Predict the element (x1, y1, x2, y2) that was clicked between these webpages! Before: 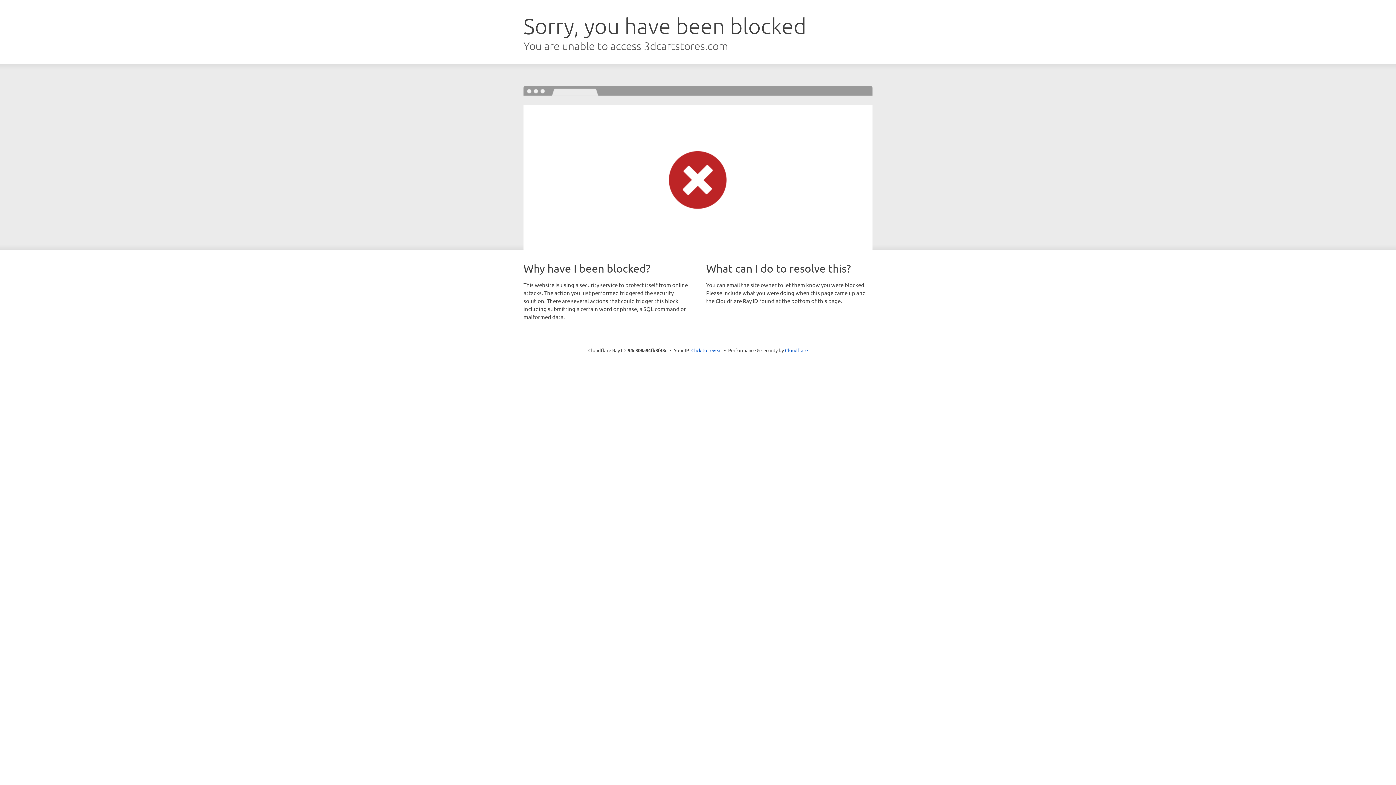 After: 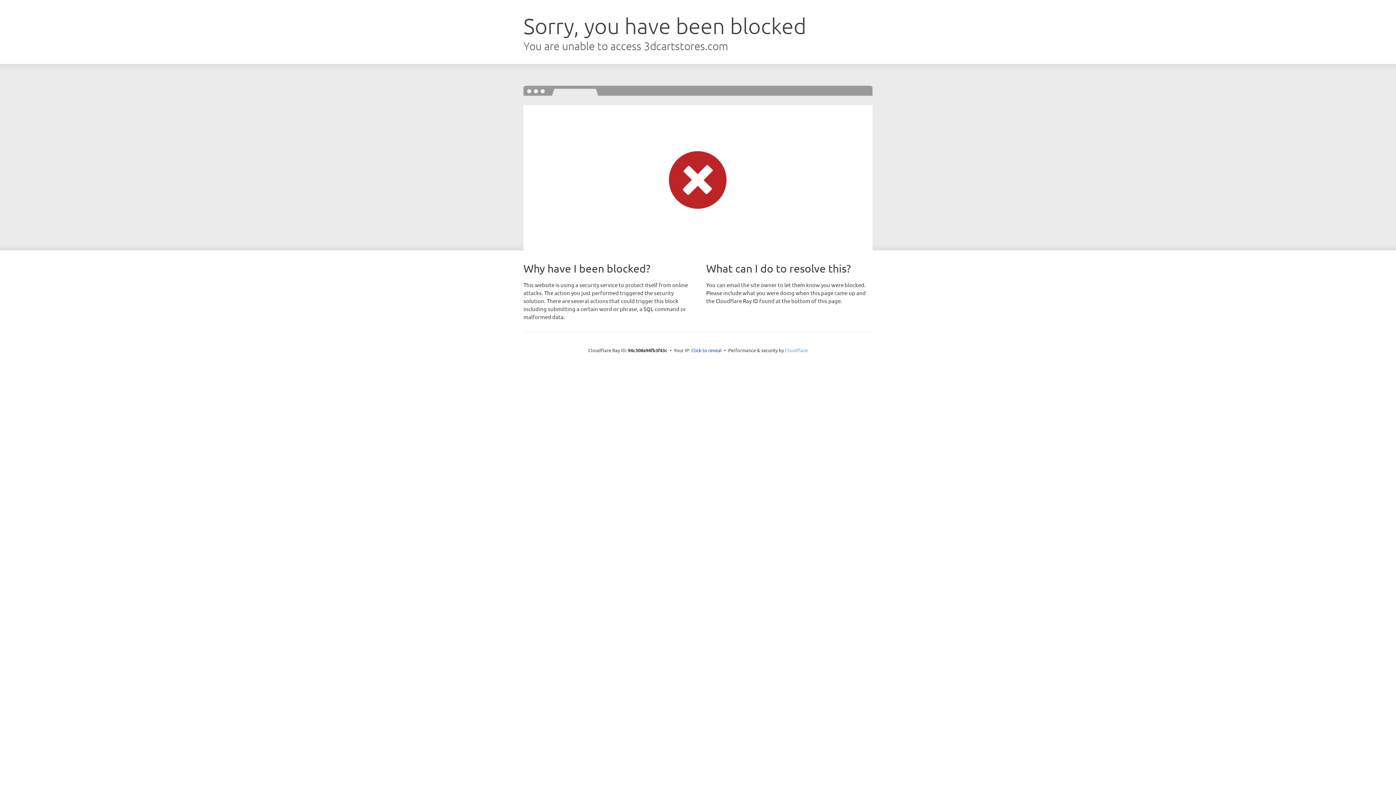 Action: label: Cloudflare bbox: (785, 347, 808, 353)